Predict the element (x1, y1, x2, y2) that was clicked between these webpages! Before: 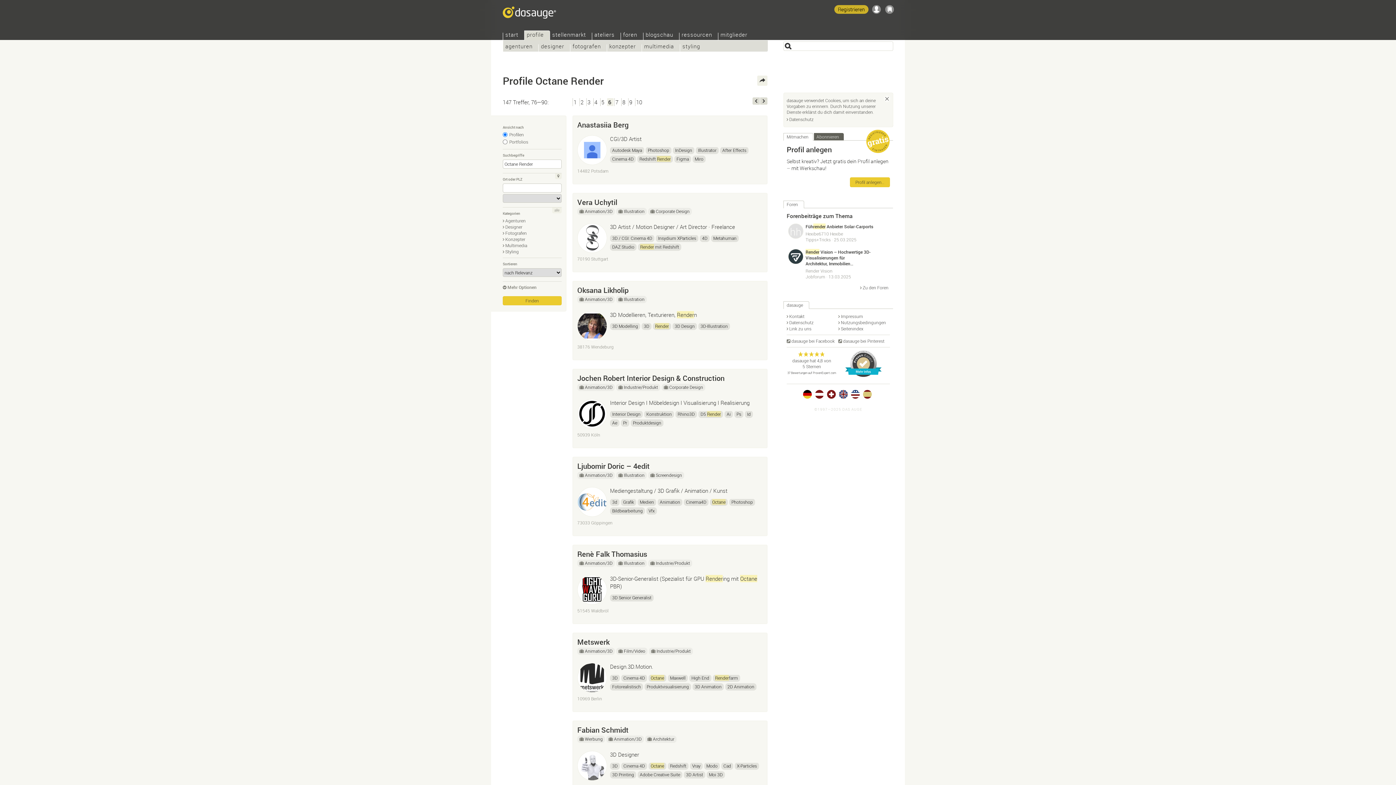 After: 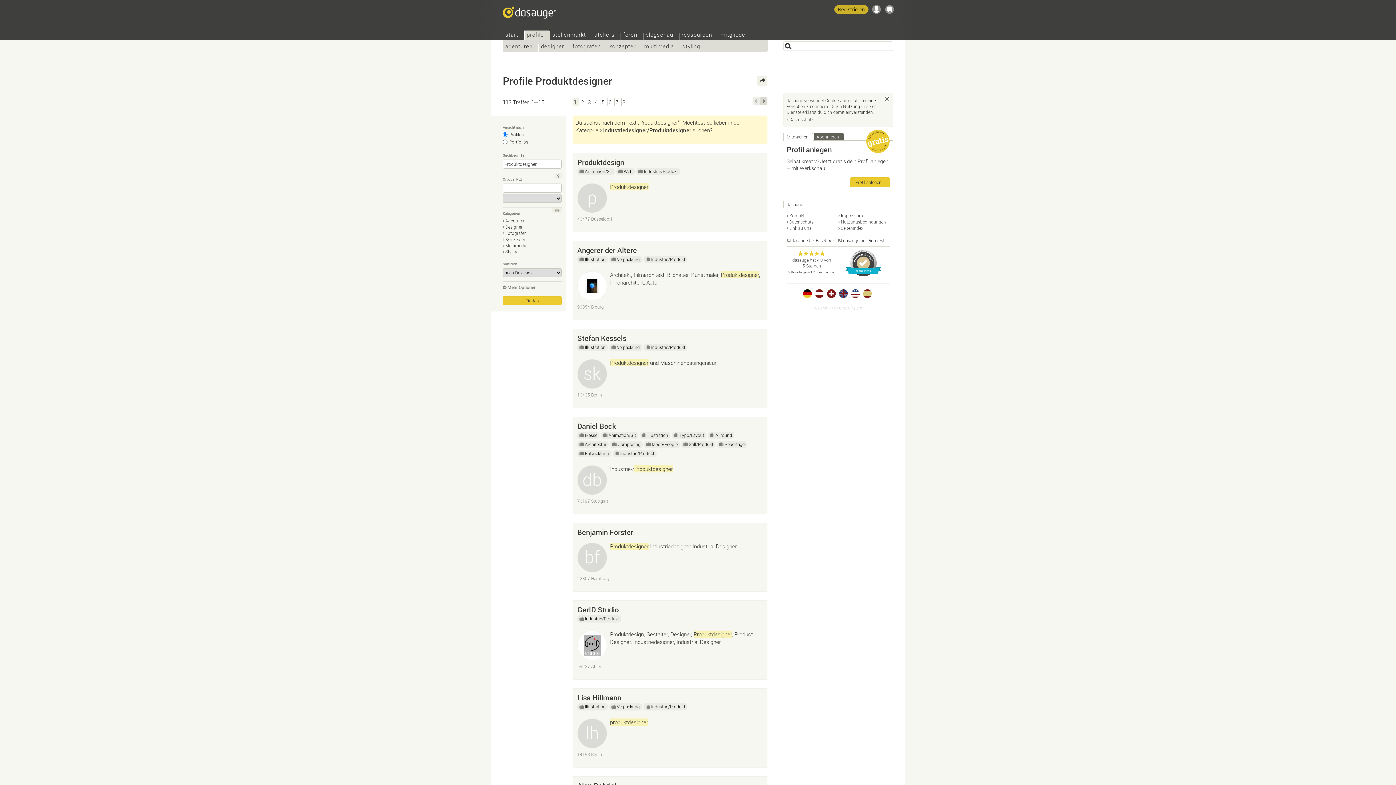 Action: label: Produktdesign bbox: (630, 419, 663, 426)